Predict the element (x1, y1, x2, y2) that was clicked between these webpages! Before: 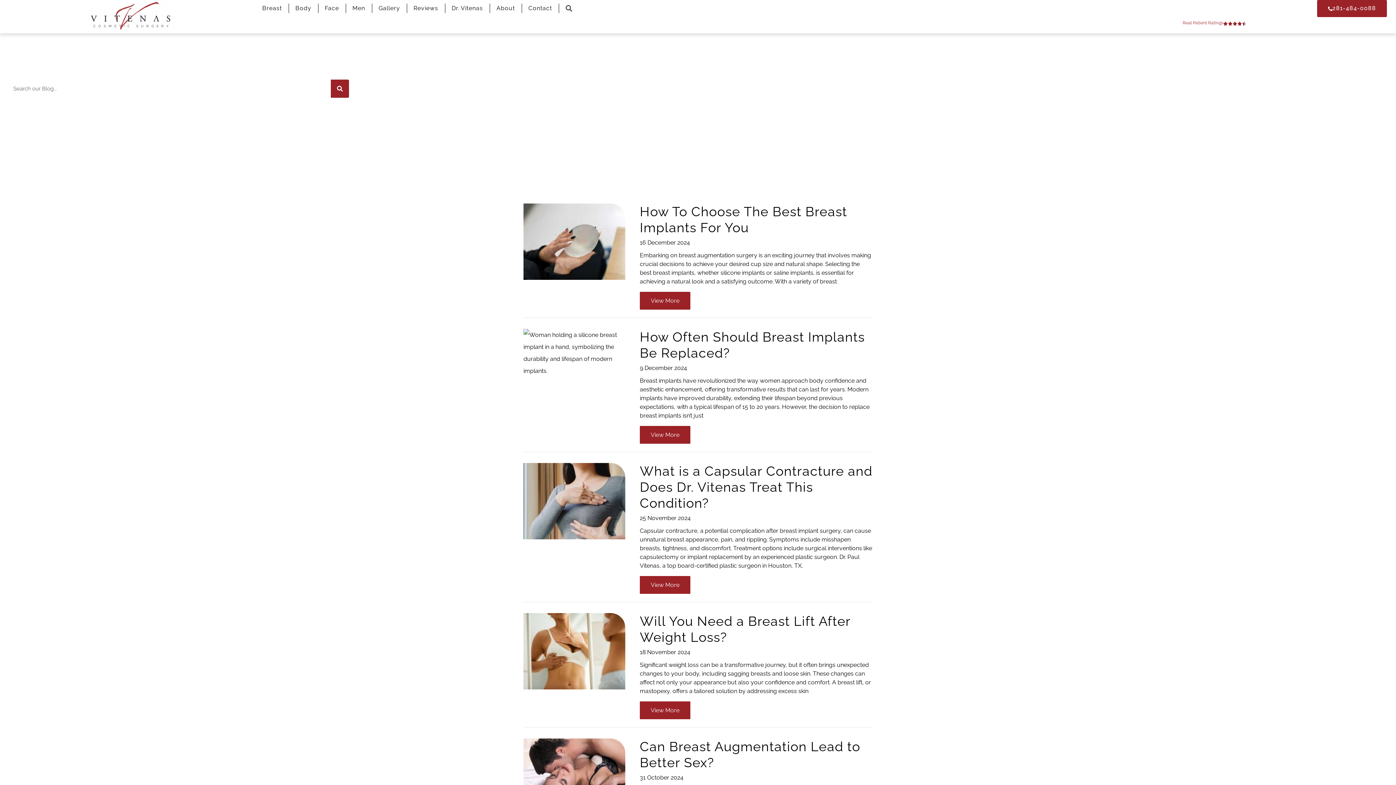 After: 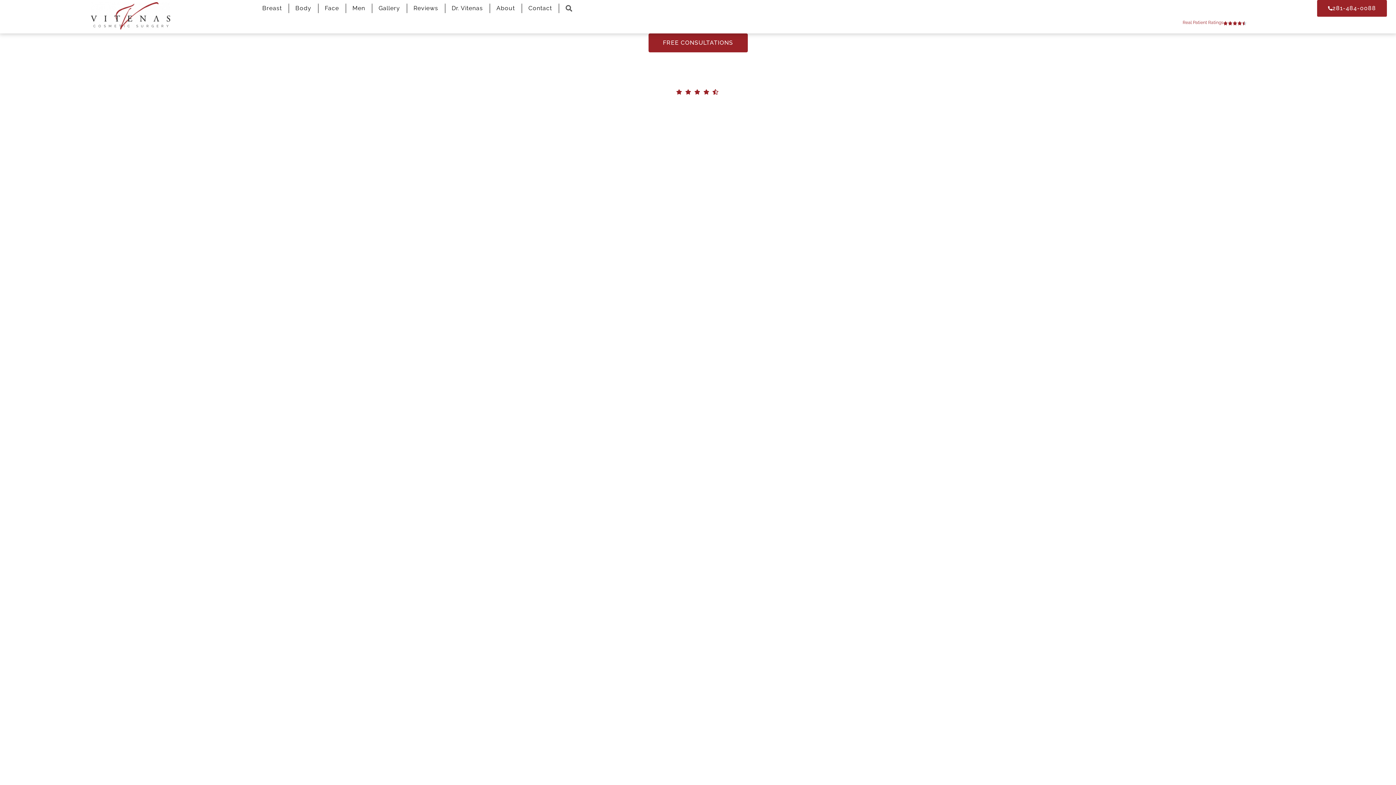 Action: bbox: (7, 70, 20, 76) label: HOME